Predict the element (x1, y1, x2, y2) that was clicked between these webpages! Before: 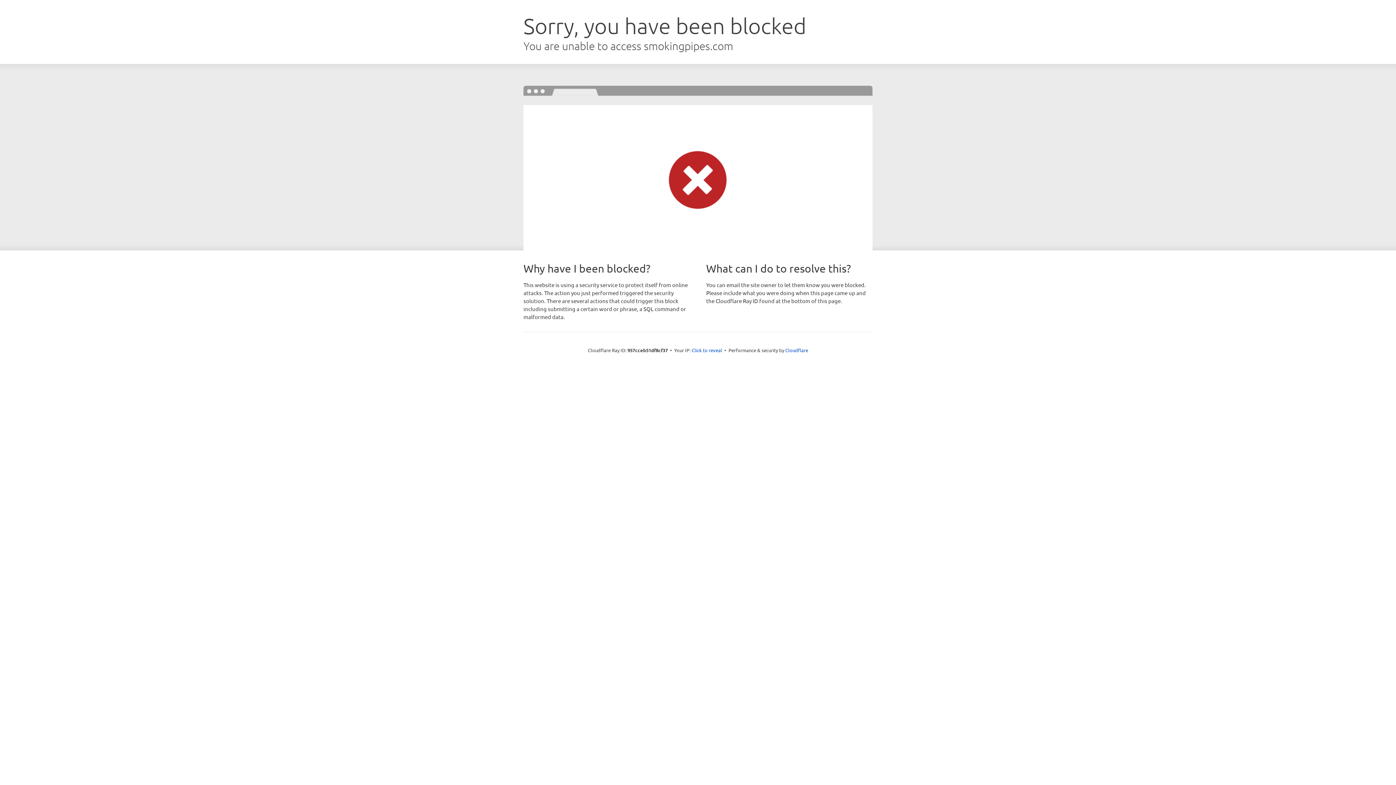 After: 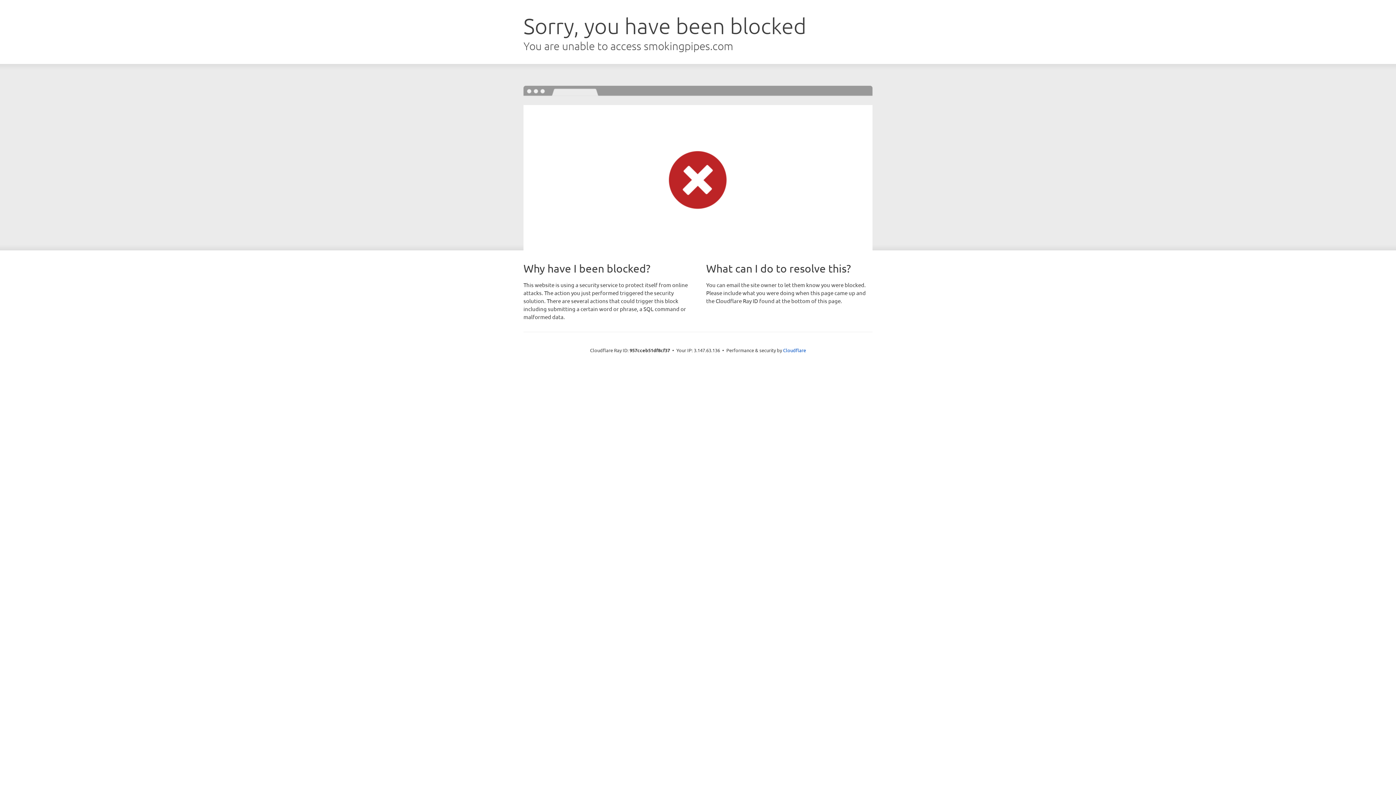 Action: label: Click to reveal bbox: (691, 346, 722, 353)